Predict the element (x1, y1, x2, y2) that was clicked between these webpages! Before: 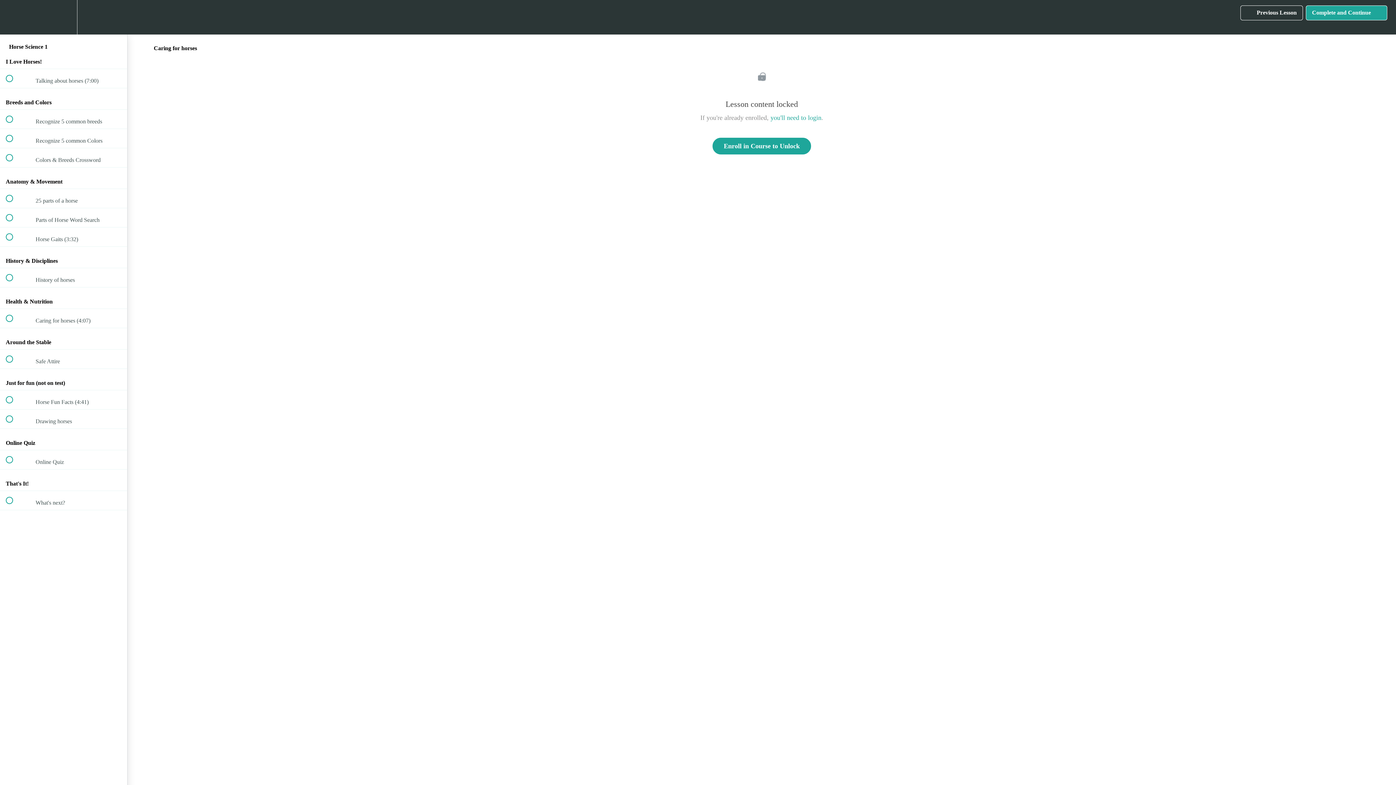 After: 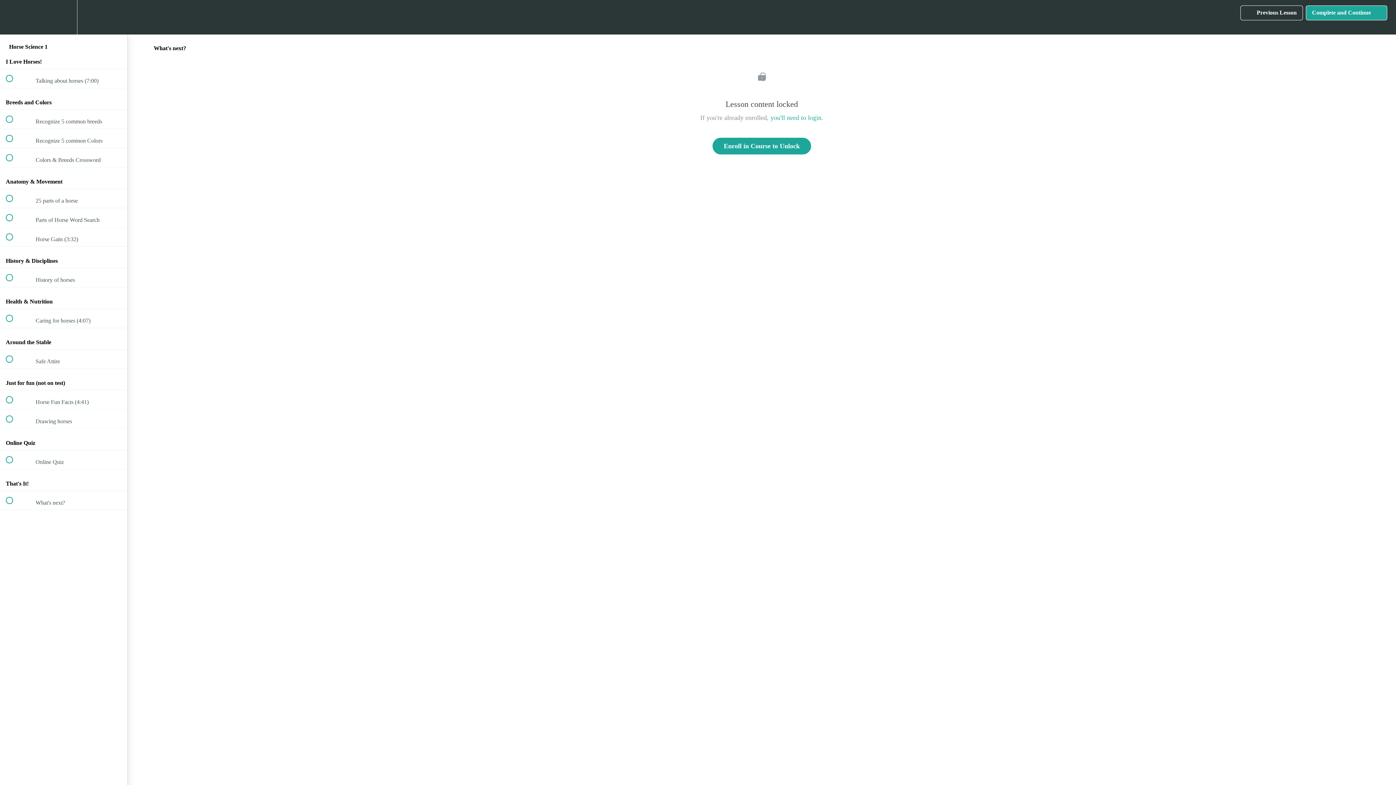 Action: bbox: (0, 491, 127, 510) label:  
 What's next?